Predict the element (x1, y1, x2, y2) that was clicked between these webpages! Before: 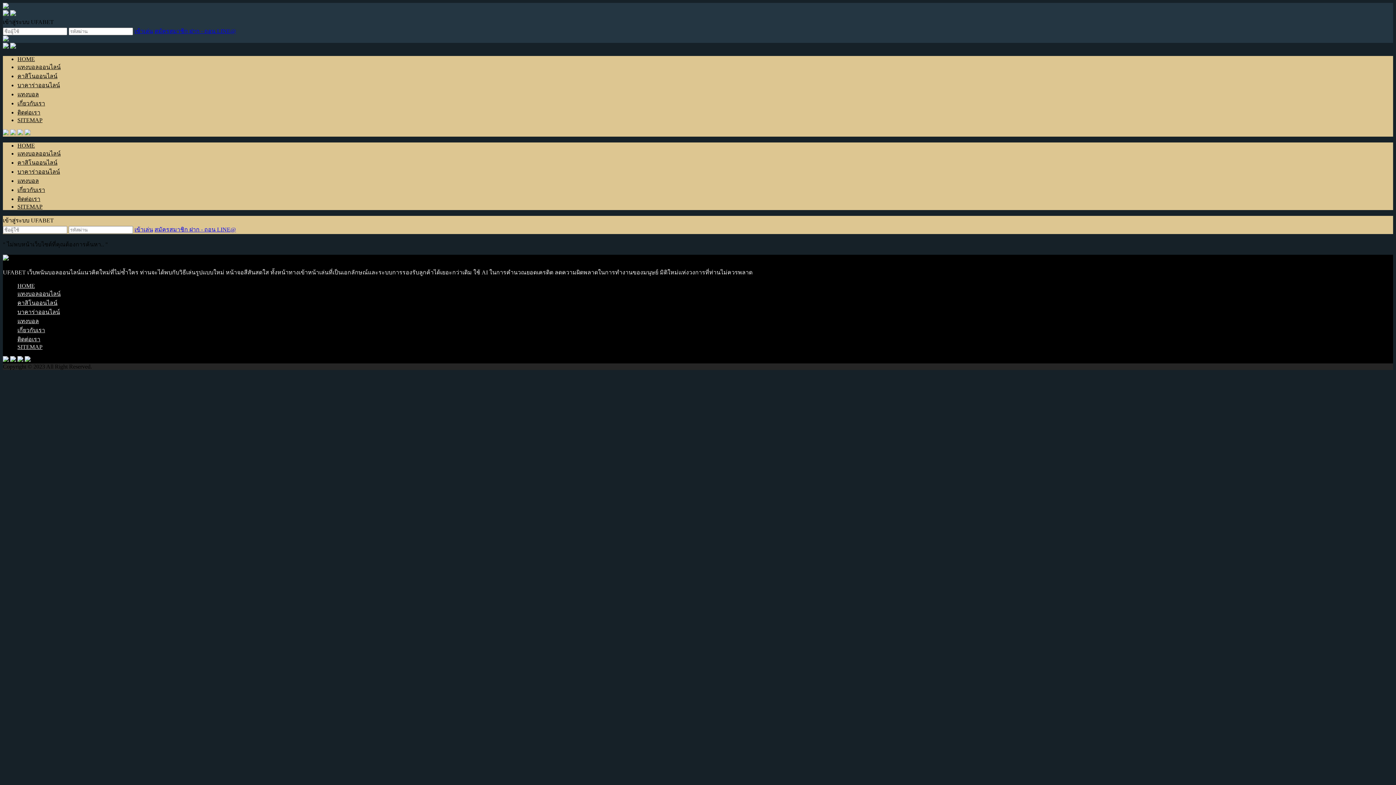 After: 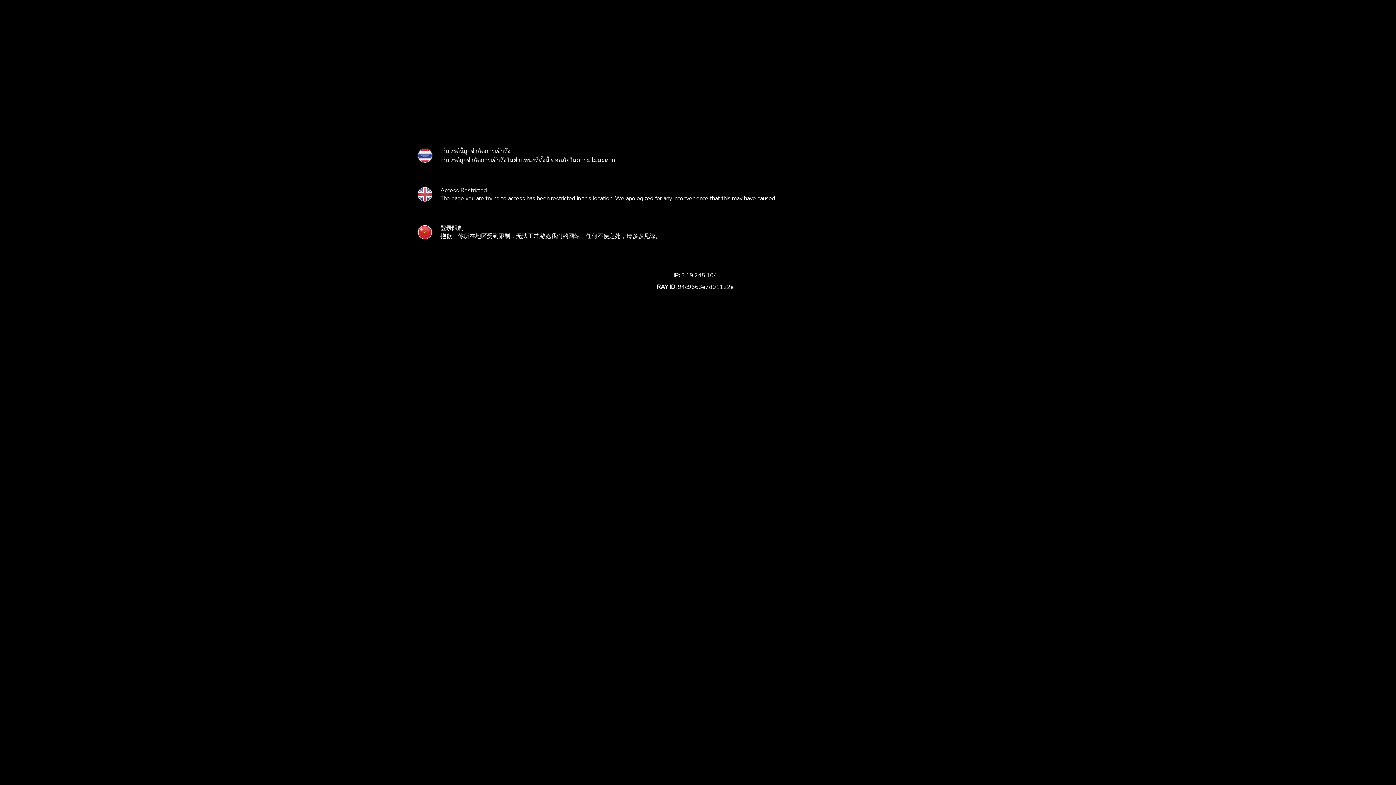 Action: label: เข้าเล่น bbox: (134, 28, 153, 34)